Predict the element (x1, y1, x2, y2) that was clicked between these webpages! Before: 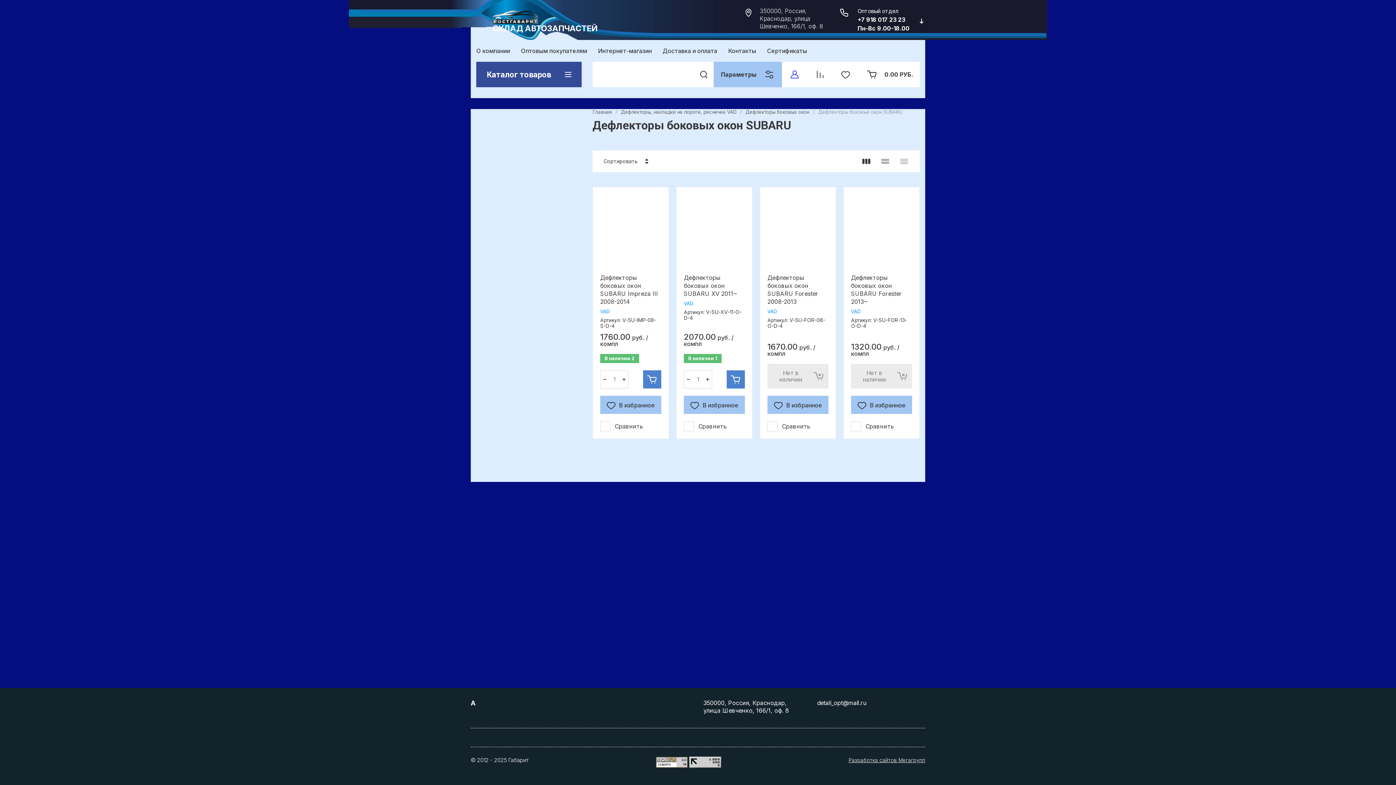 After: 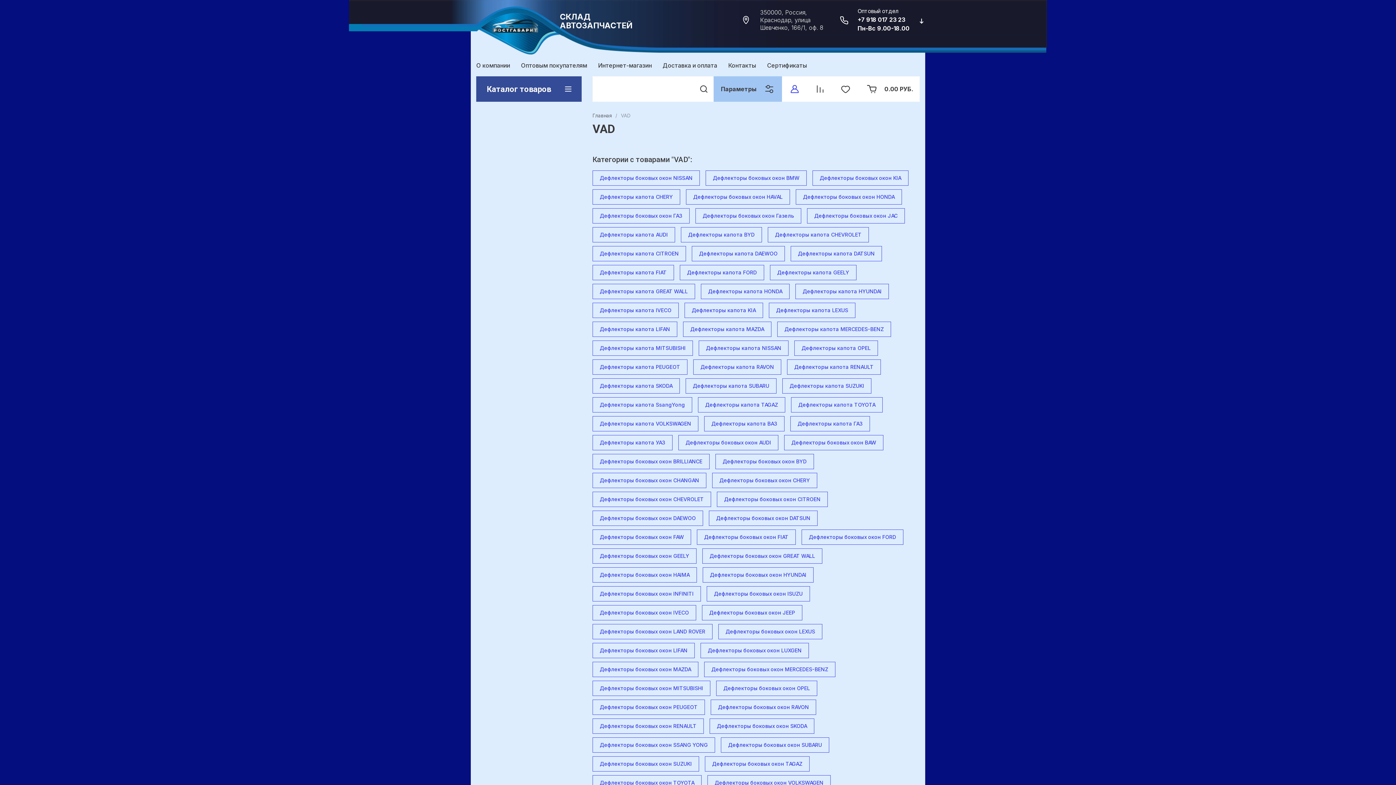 Action: bbox: (600, 308, 609, 314) label: VAD